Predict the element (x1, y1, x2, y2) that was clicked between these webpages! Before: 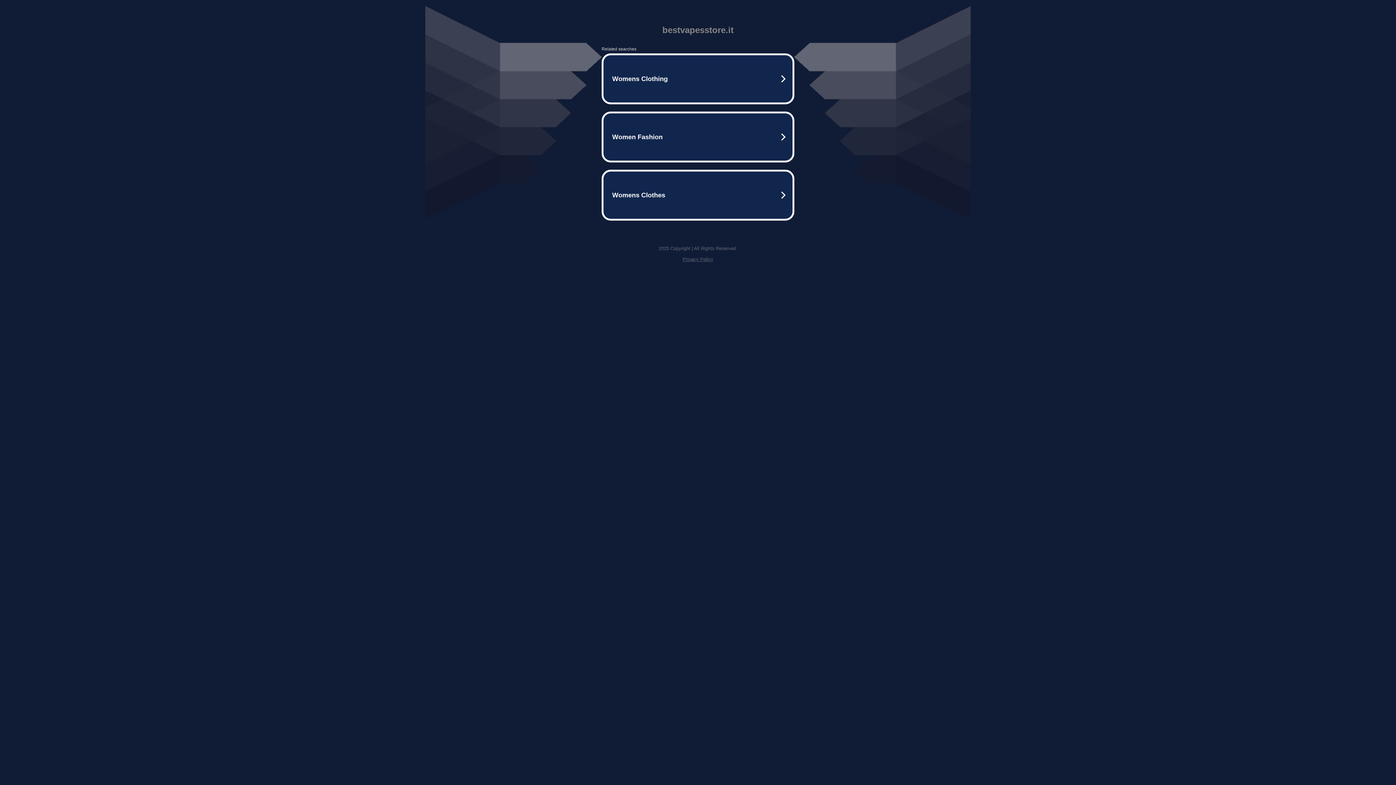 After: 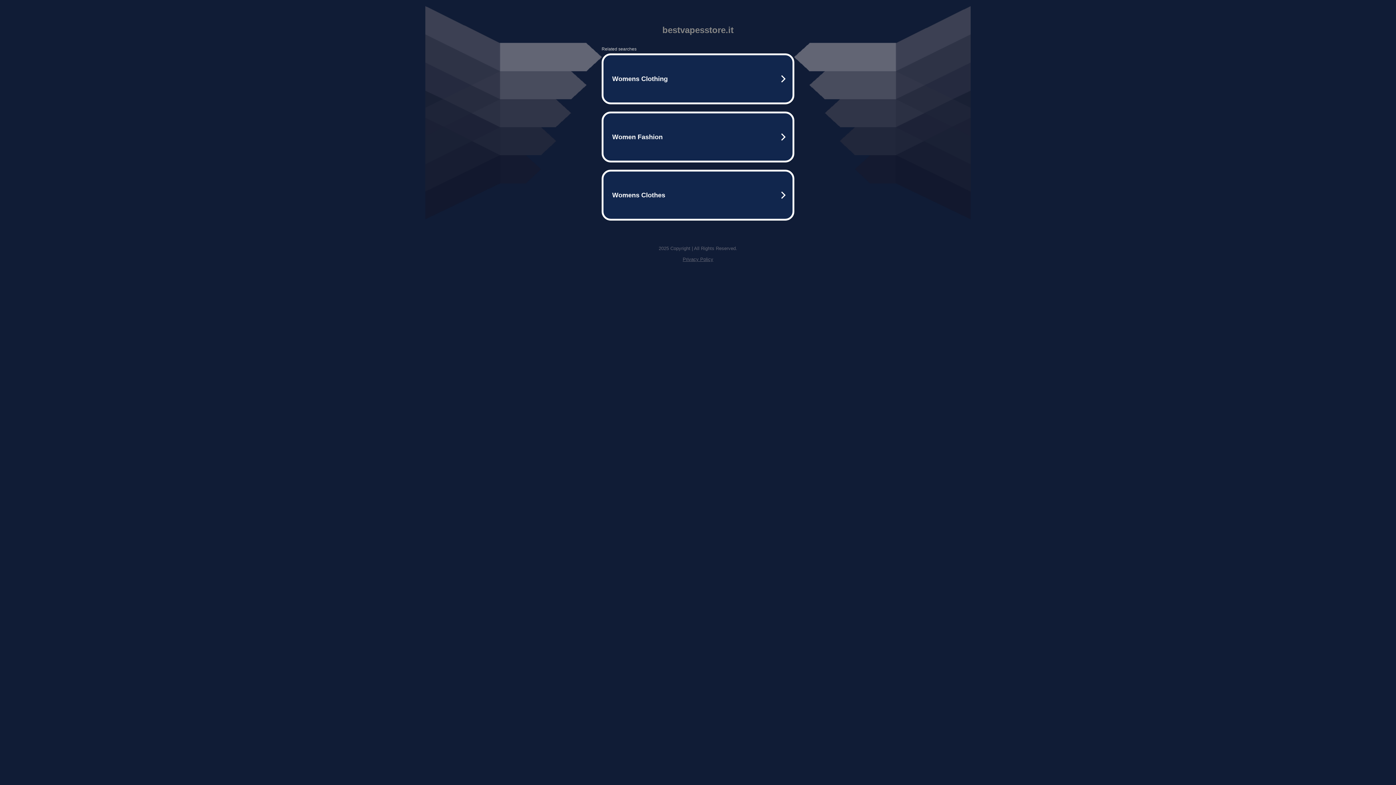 Action: label: Privacy Policy bbox: (682, 256, 713, 262)